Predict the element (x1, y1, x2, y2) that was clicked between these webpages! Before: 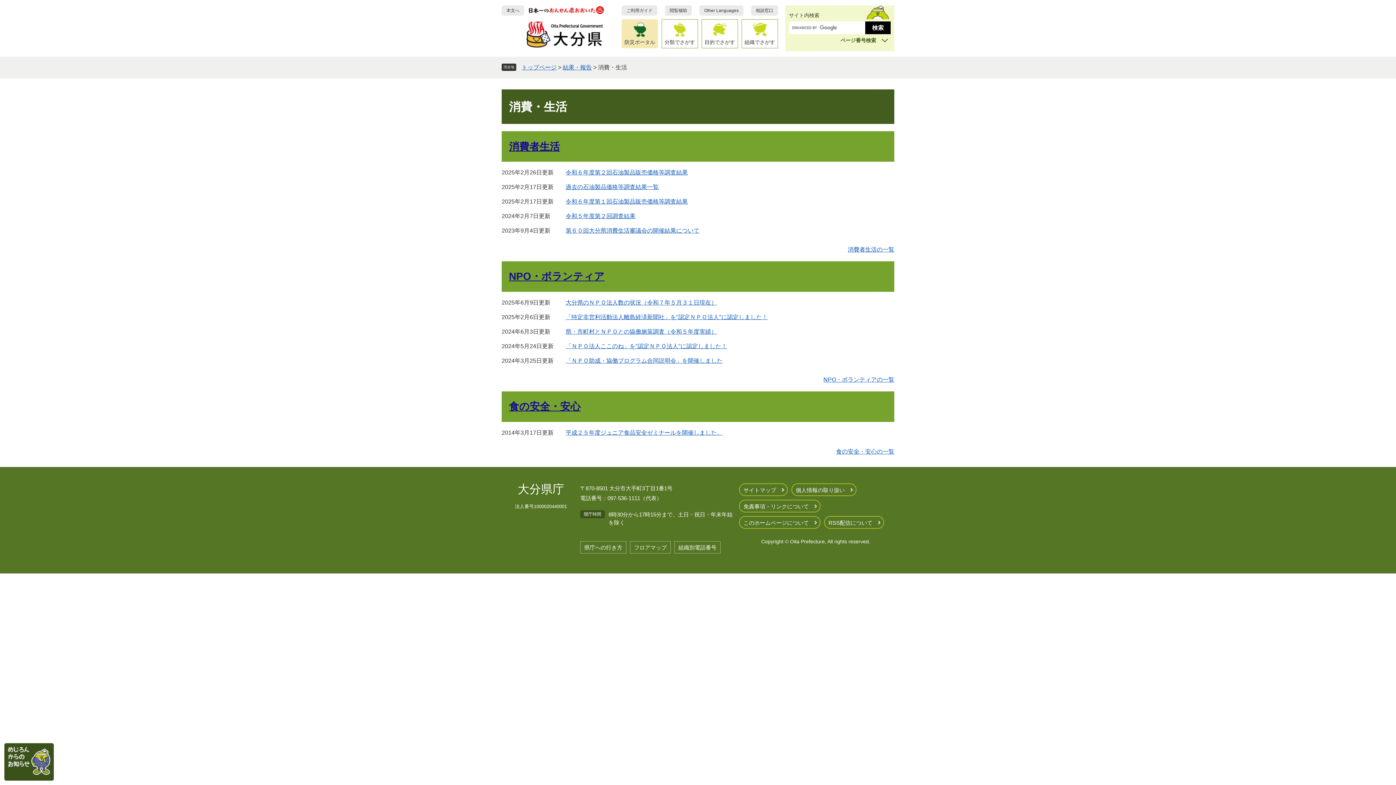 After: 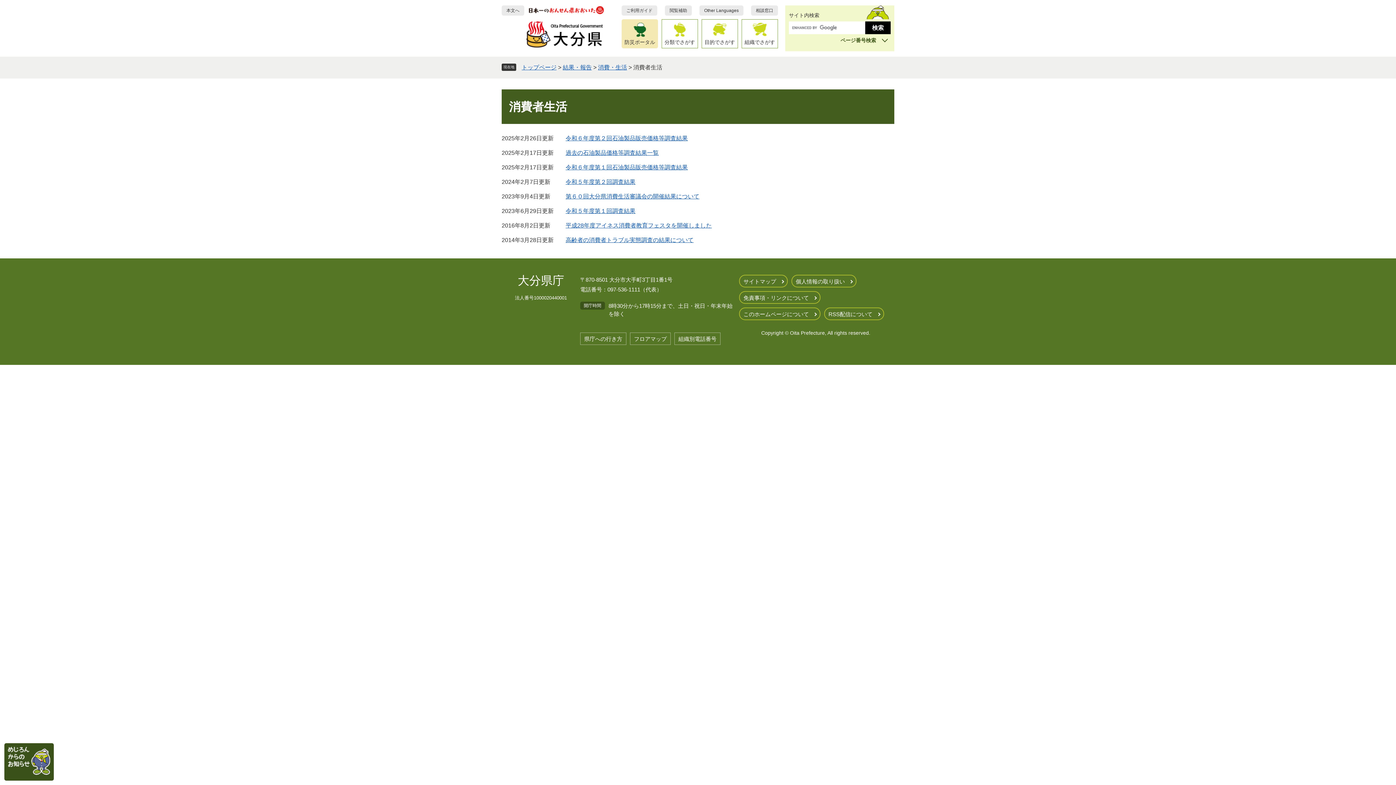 Action: label: 消費者生活 bbox: (509, 140, 560, 152)